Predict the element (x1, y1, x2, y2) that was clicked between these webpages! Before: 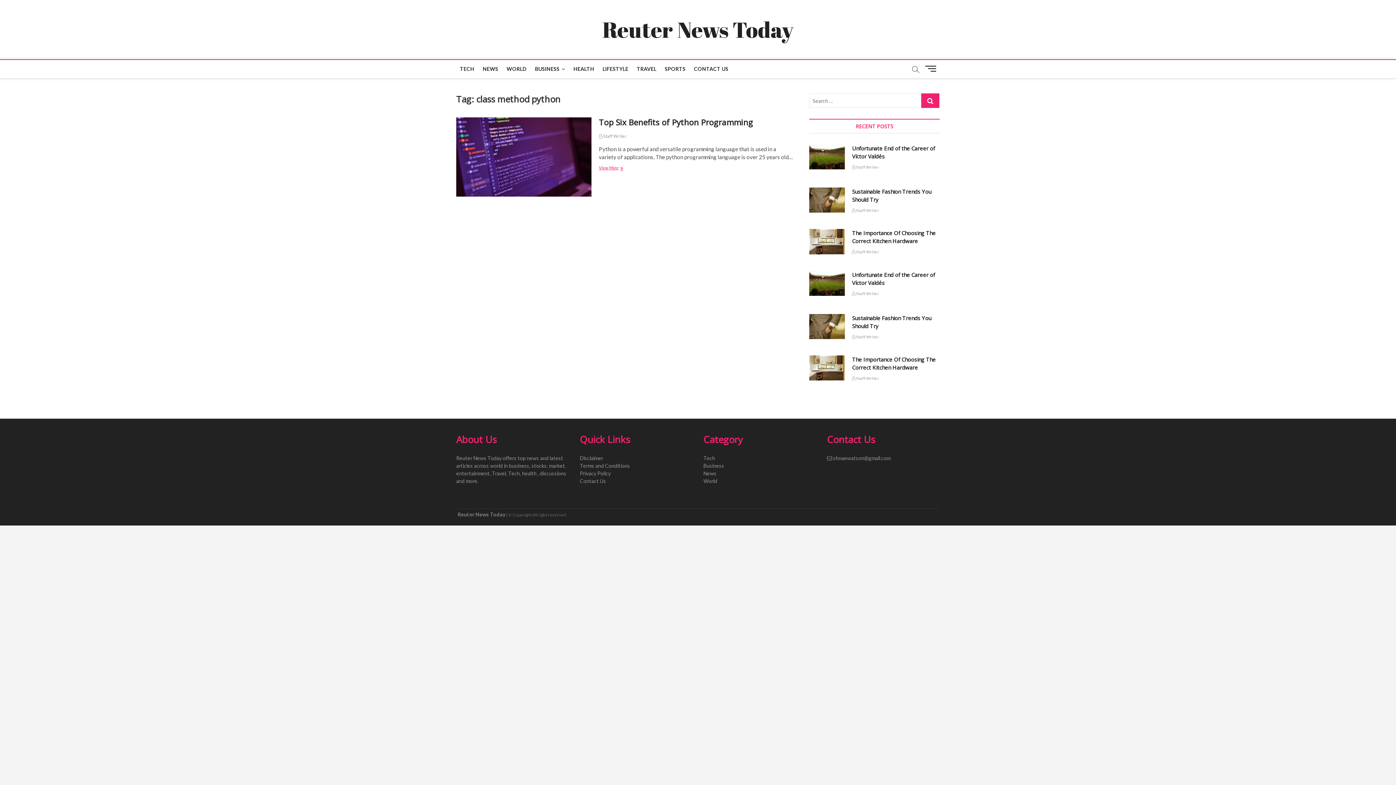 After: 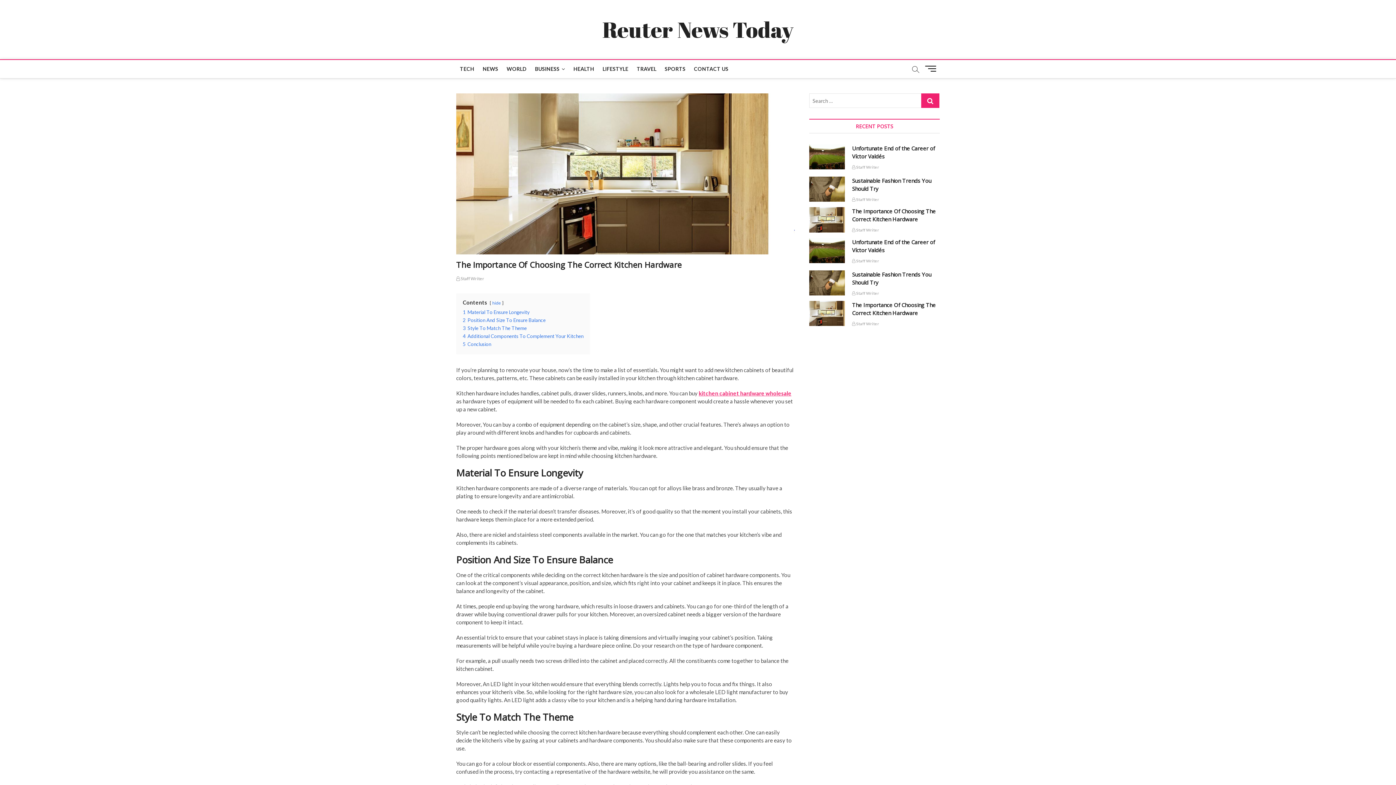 Action: bbox: (809, 355, 844, 380)